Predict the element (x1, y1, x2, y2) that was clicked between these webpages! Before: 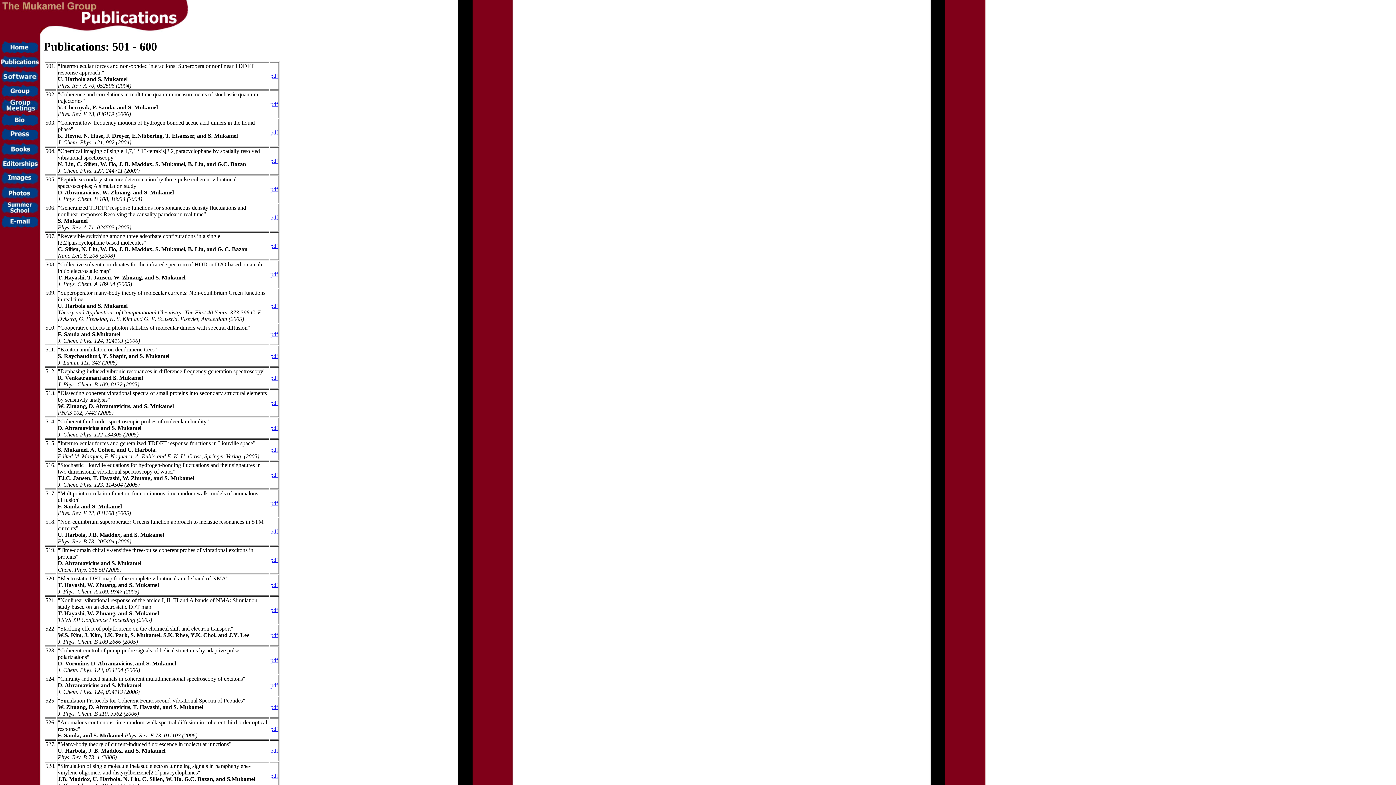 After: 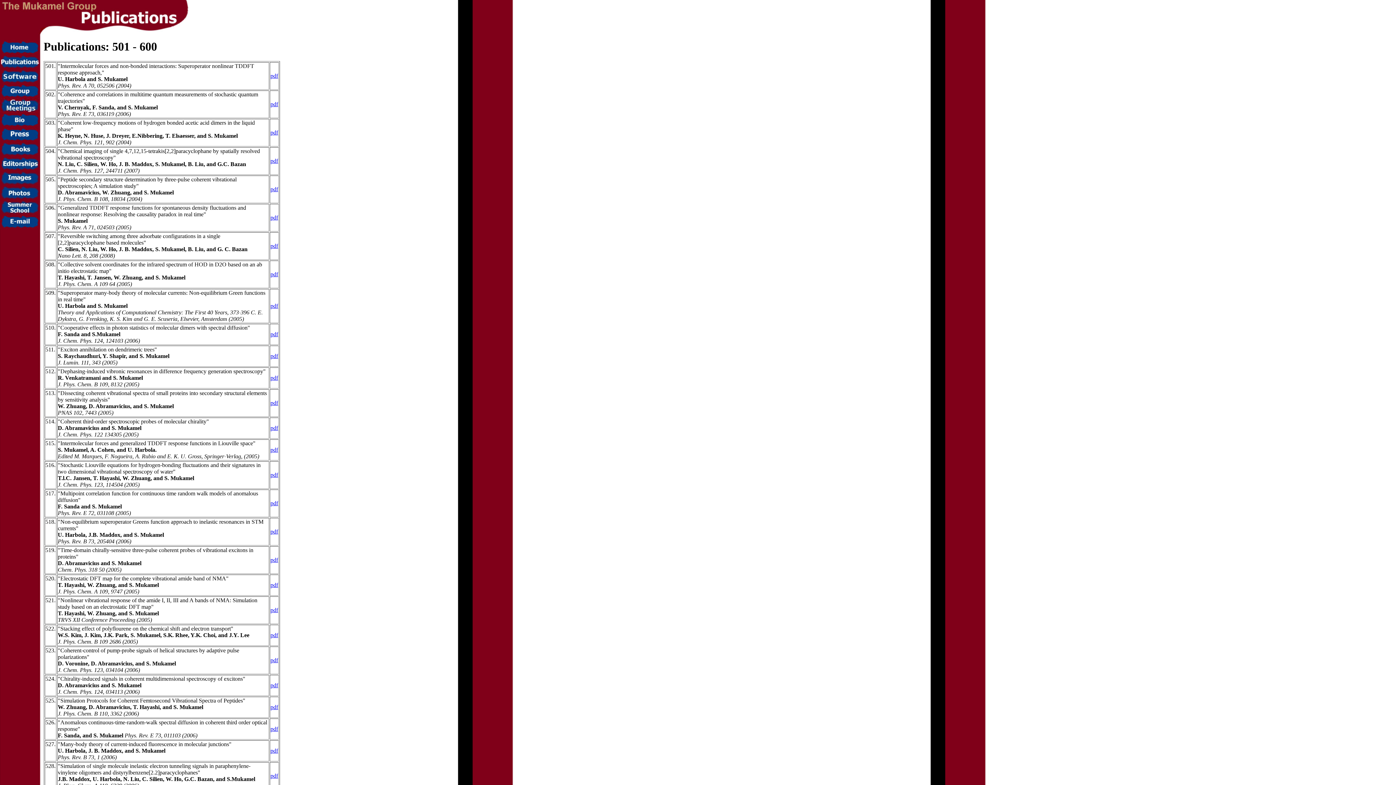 Action: label: pdf bbox: (270, 157, 278, 164)